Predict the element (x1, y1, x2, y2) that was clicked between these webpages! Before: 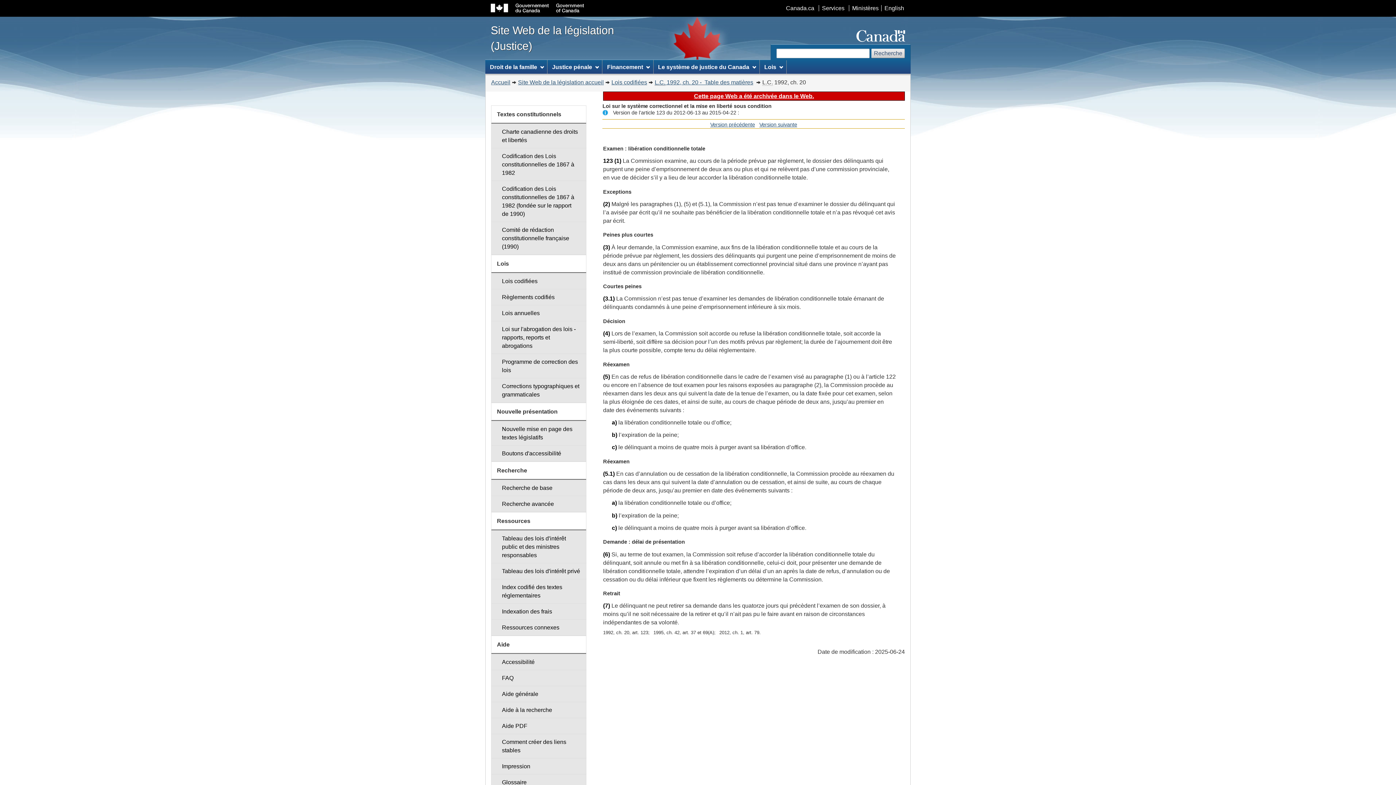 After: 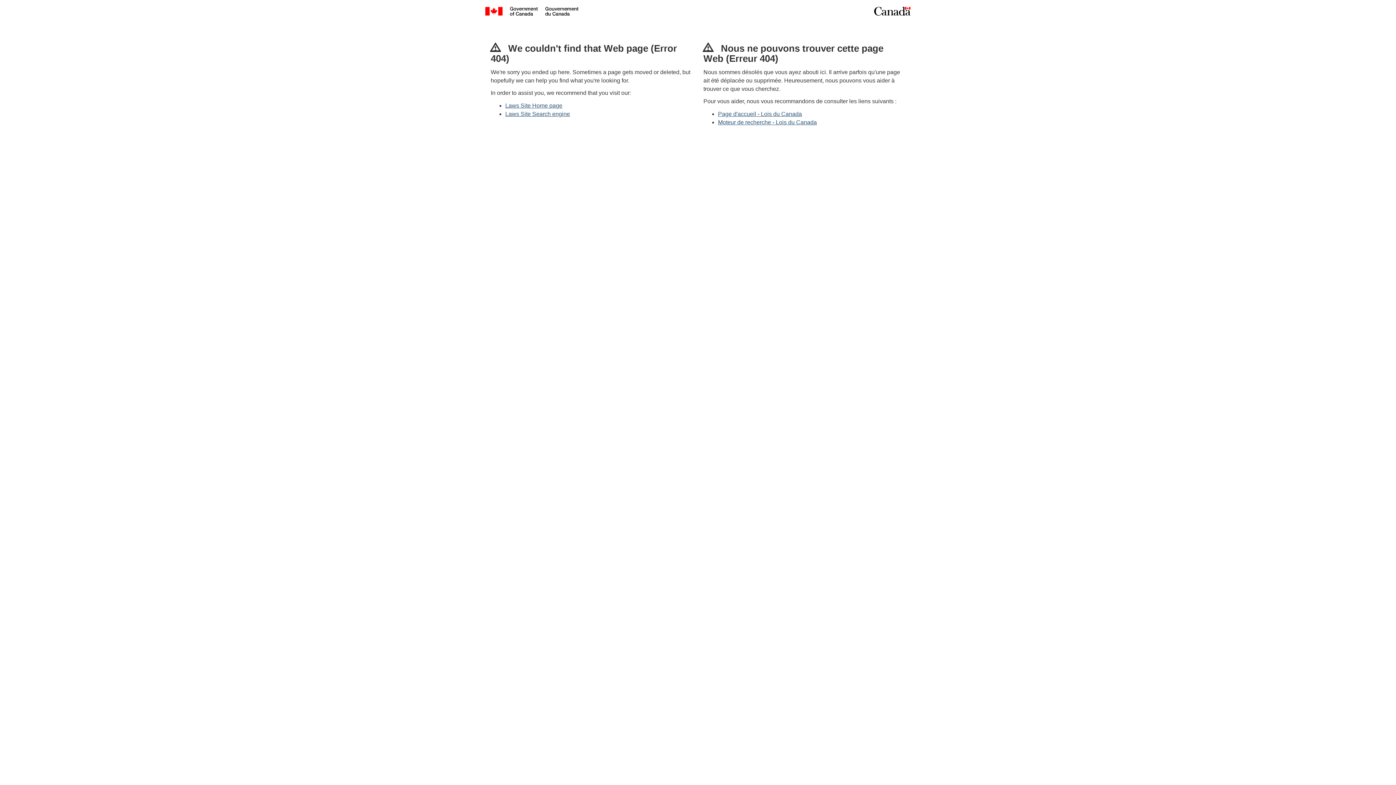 Action: bbox: (491, 445, 586, 461) label: Boutons d'accessibilité